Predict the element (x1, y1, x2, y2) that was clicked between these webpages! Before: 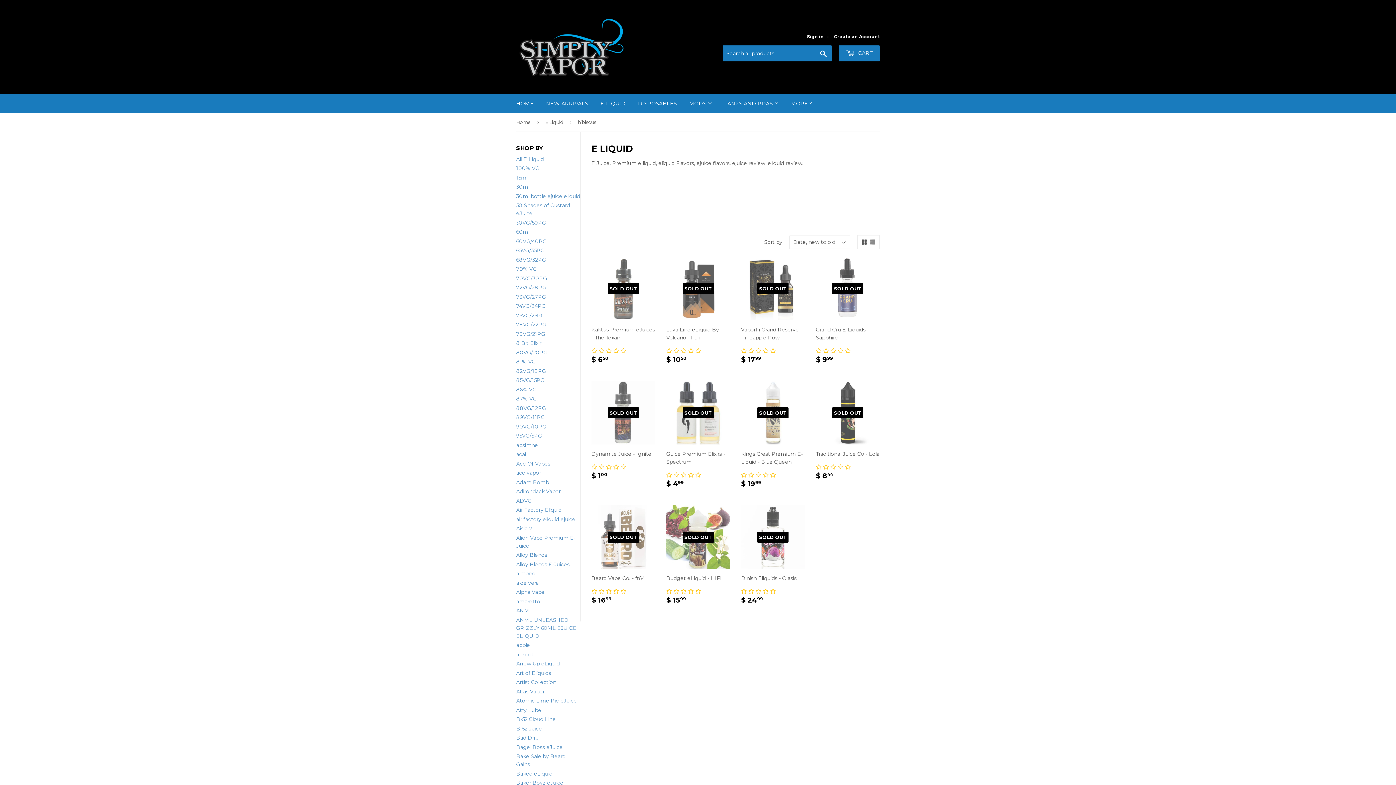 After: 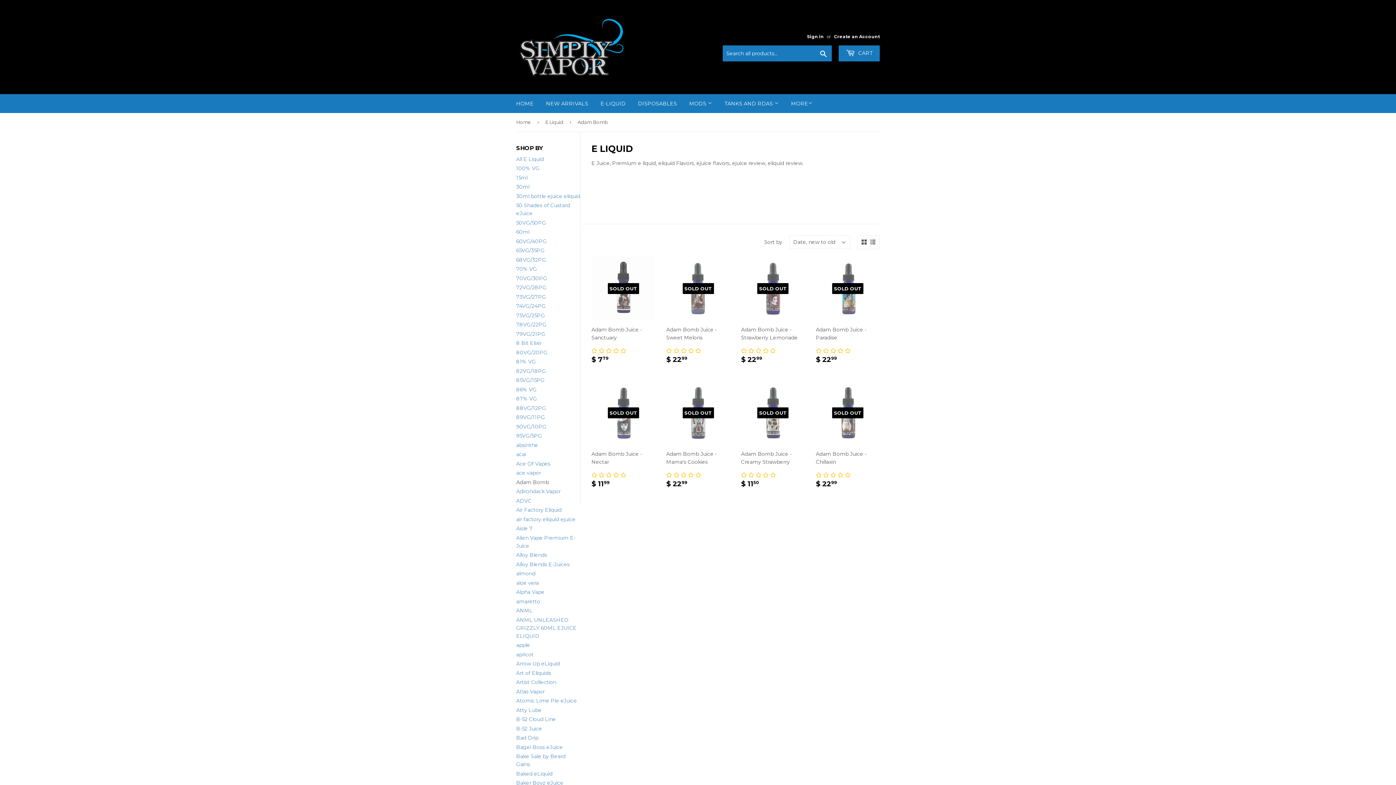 Action: bbox: (516, 479, 544, 485) label: Adam Bomb